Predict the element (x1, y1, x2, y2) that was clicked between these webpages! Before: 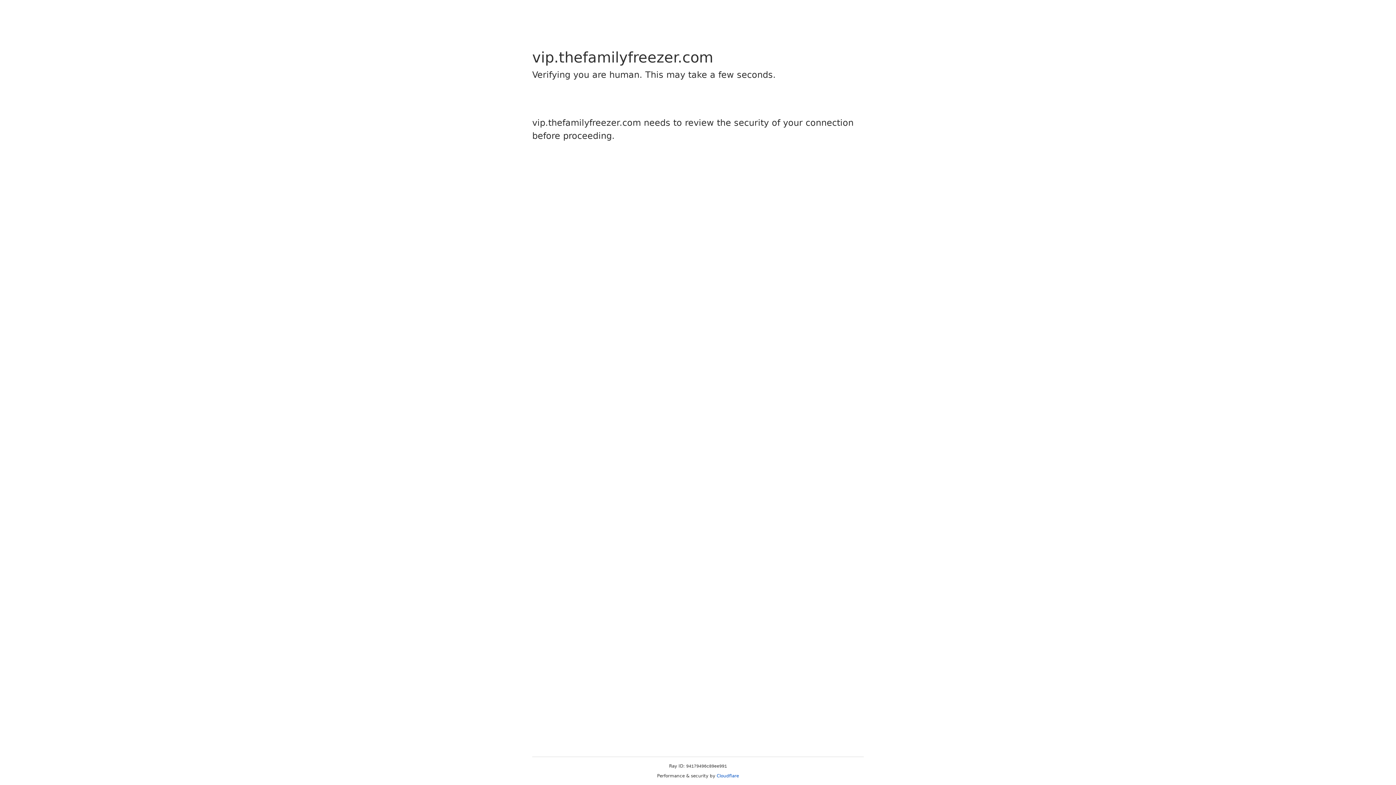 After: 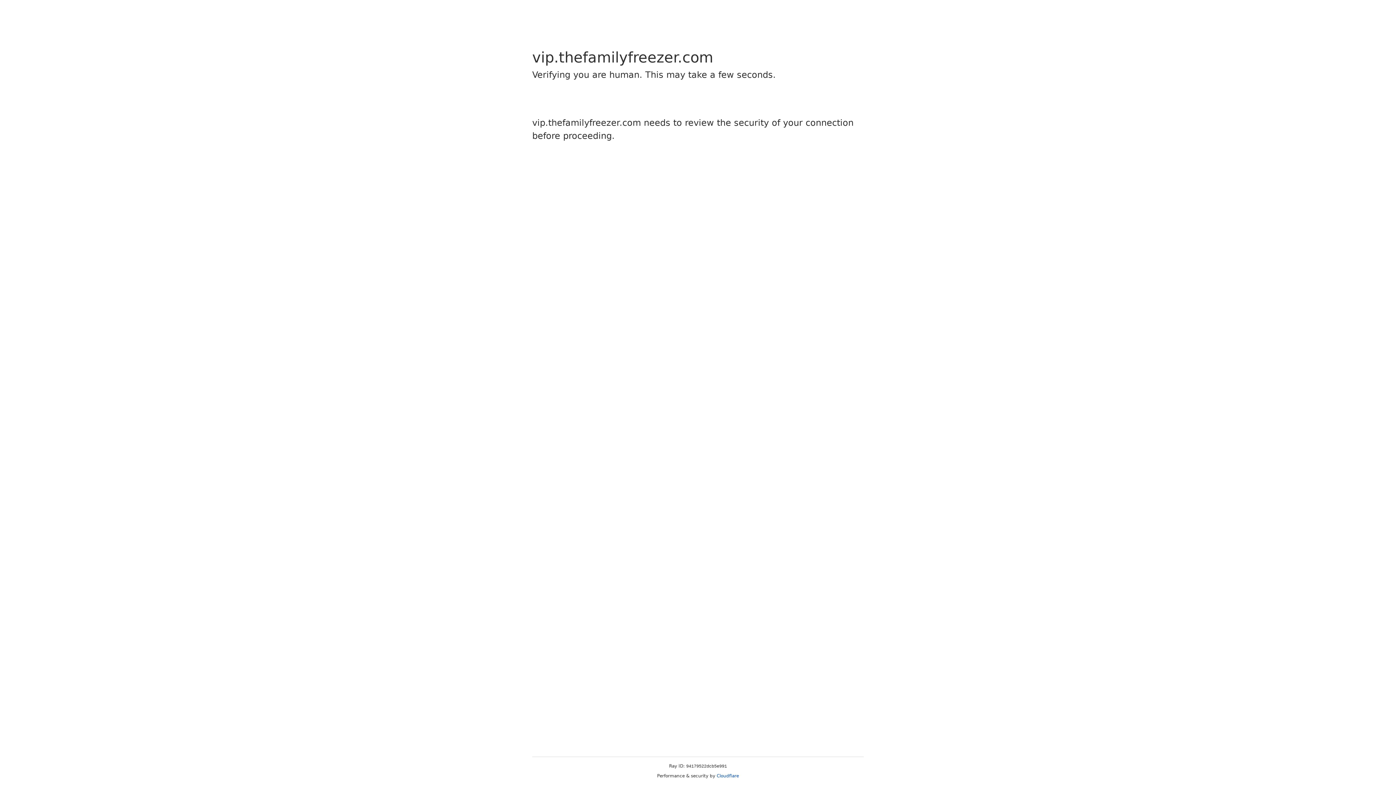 Action: label: Cloudflare bbox: (716, 773, 739, 778)